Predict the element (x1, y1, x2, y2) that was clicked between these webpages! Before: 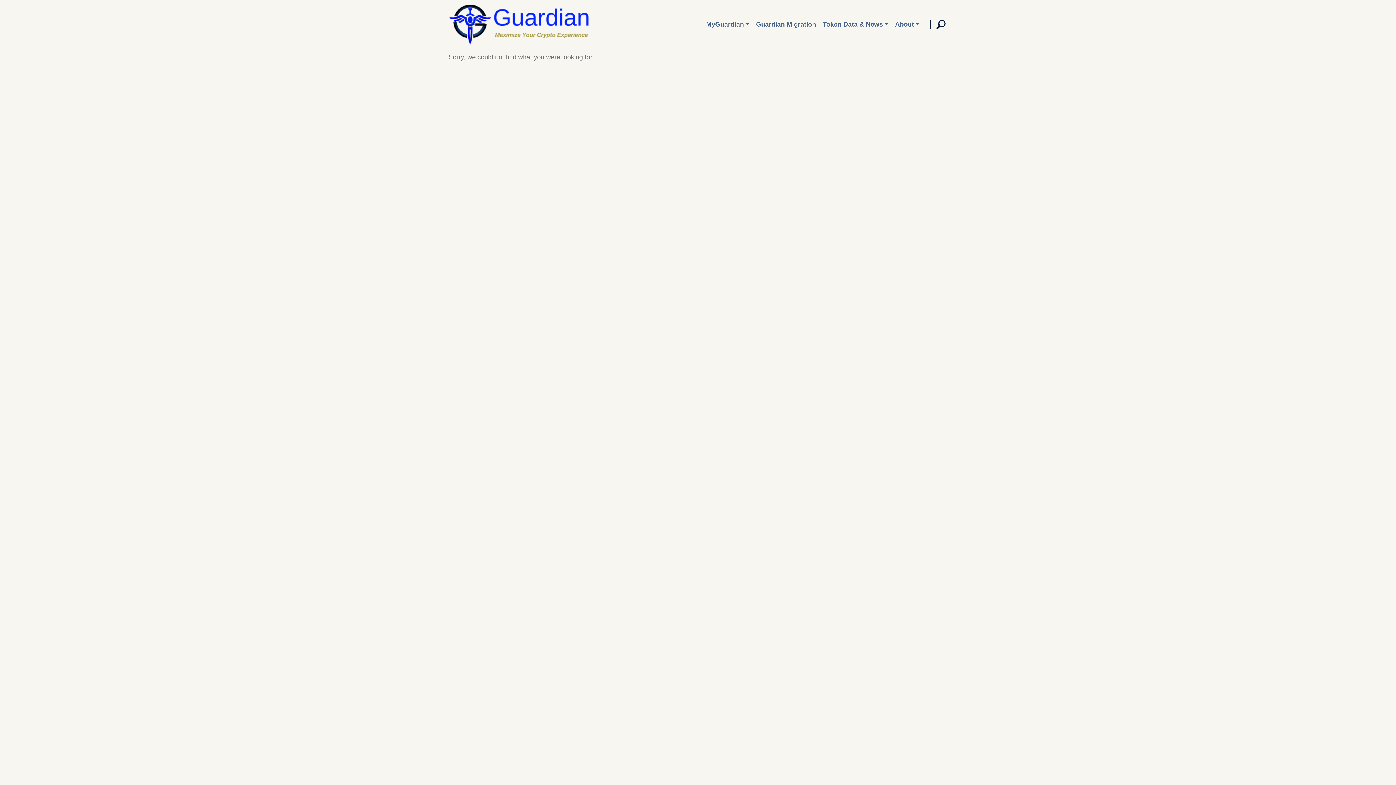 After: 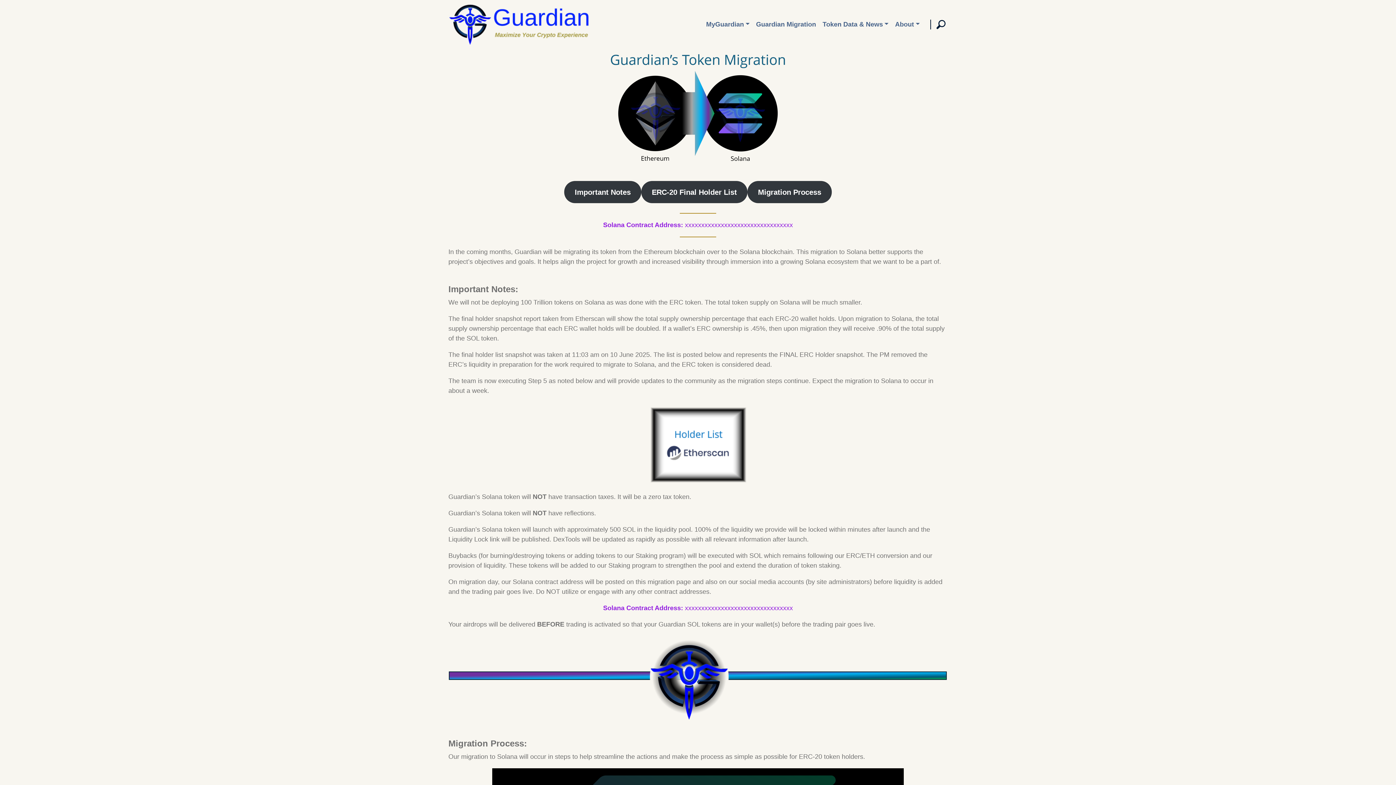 Action: label: Guardian Migration bbox: (753, 16, 819, 32)